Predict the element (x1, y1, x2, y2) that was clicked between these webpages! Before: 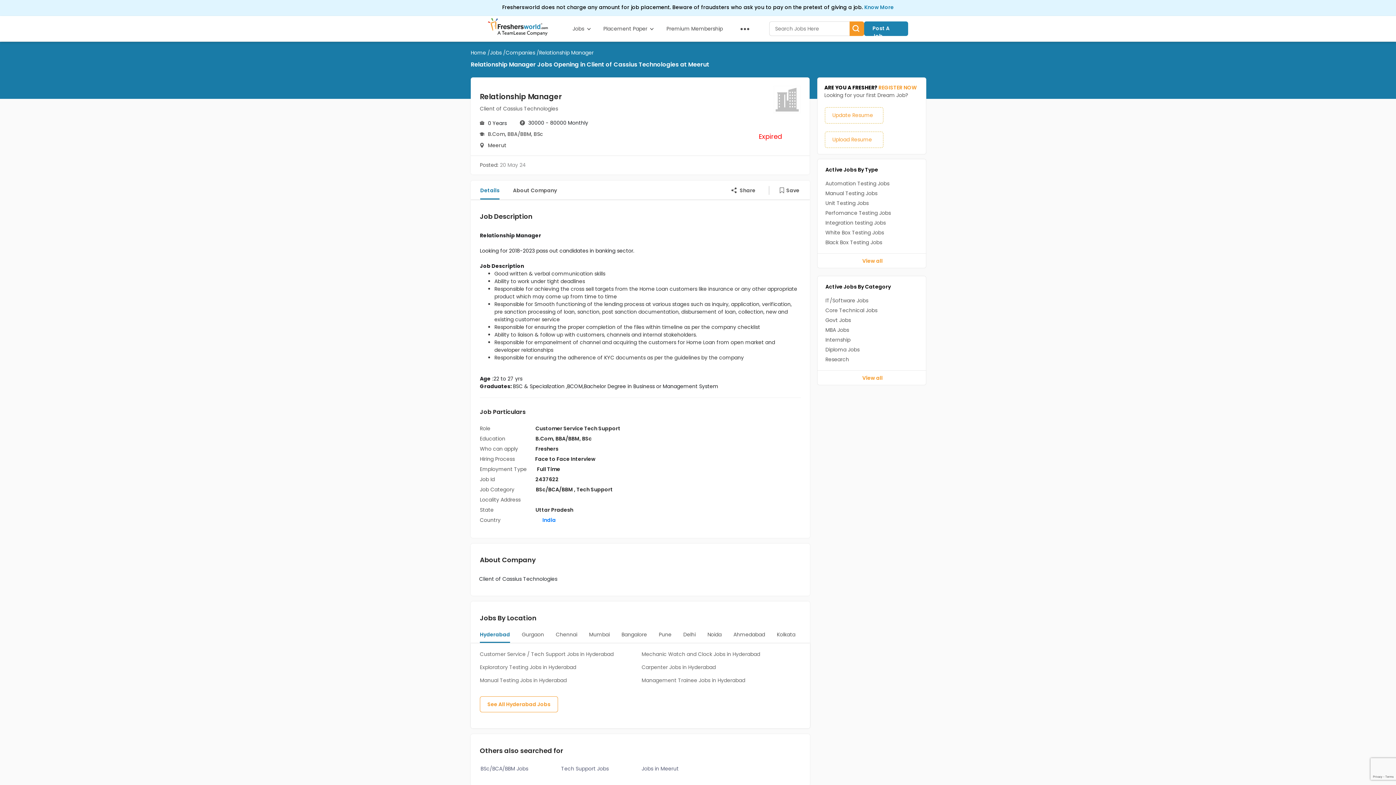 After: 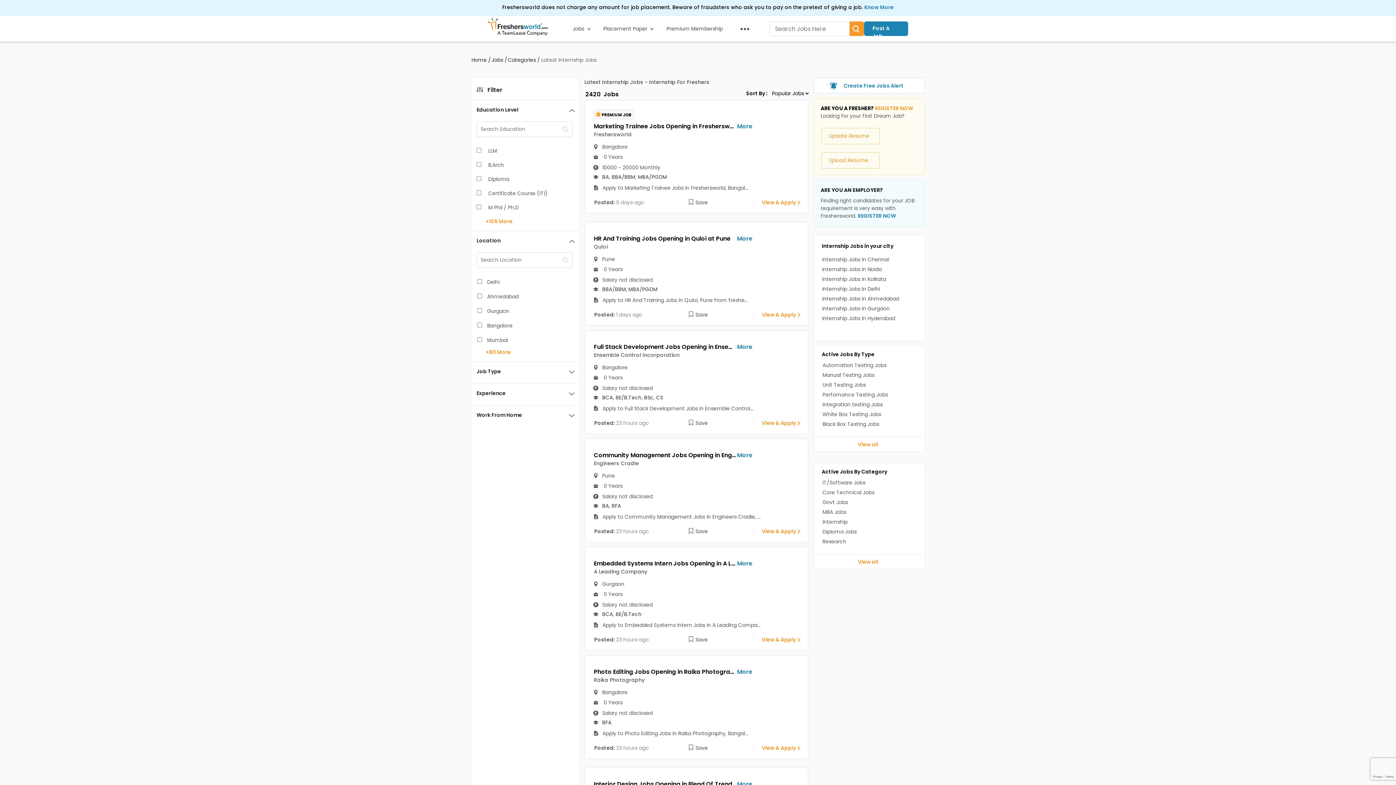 Action: label: Internship bbox: (824, 335, 851, 344)